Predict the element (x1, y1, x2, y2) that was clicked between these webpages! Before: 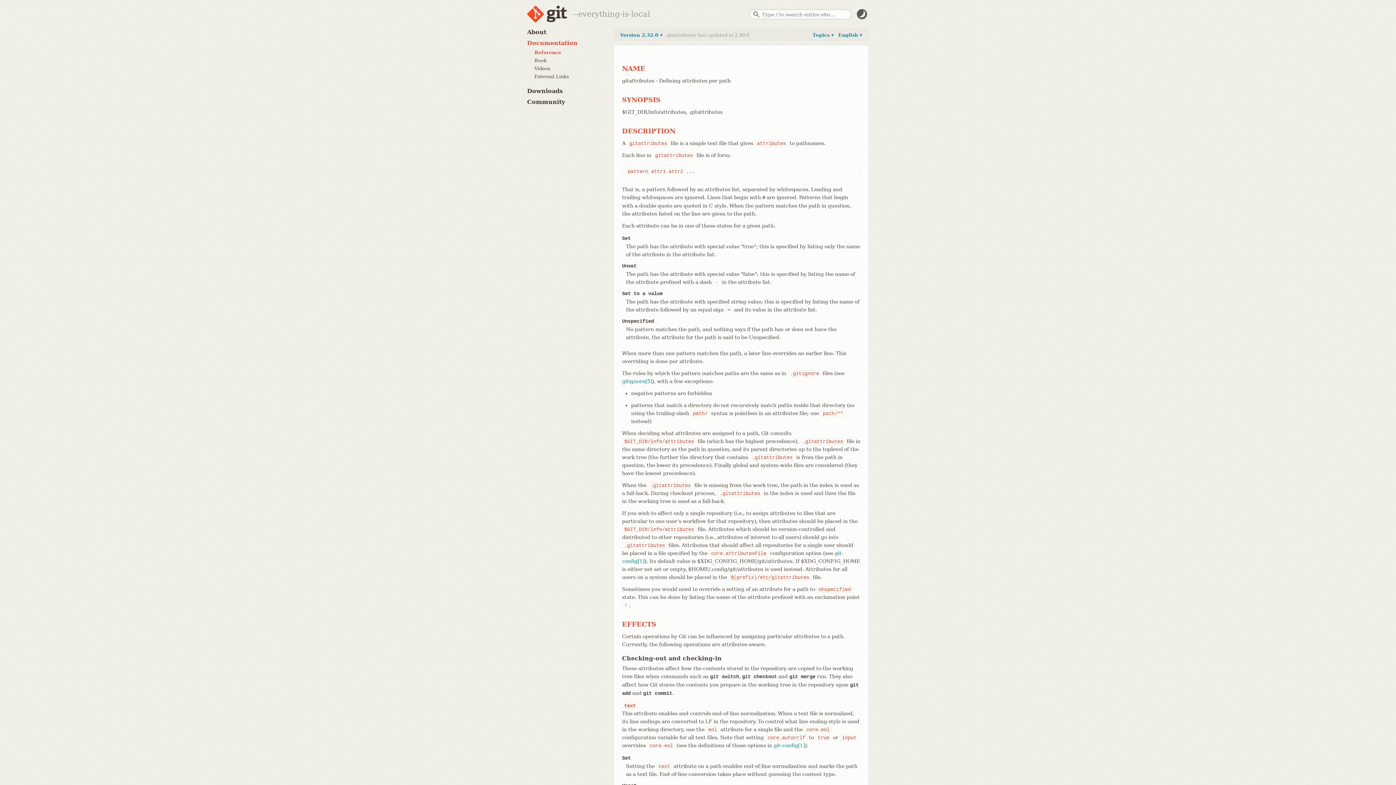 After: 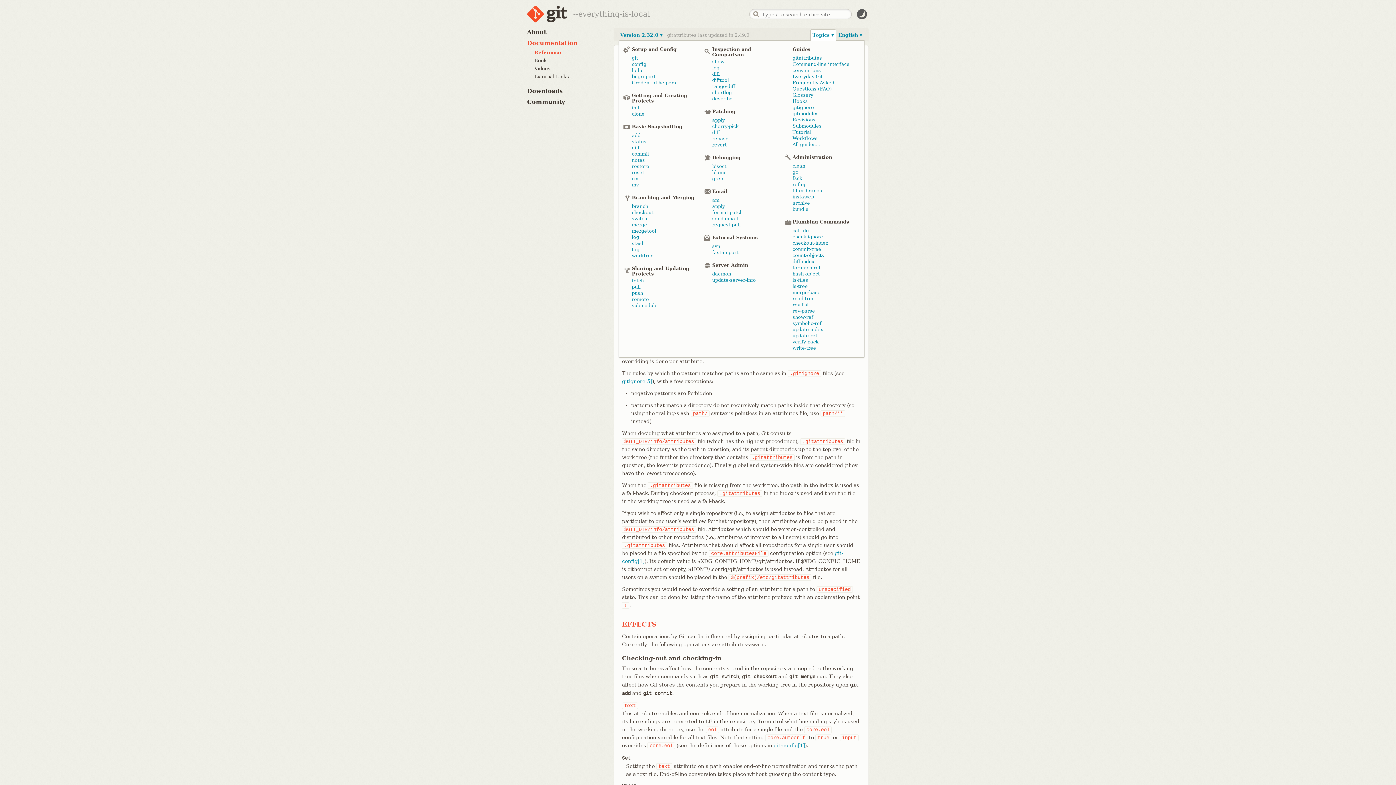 Action: bbox: (810, 29, 836, 41) label: Topics ▾